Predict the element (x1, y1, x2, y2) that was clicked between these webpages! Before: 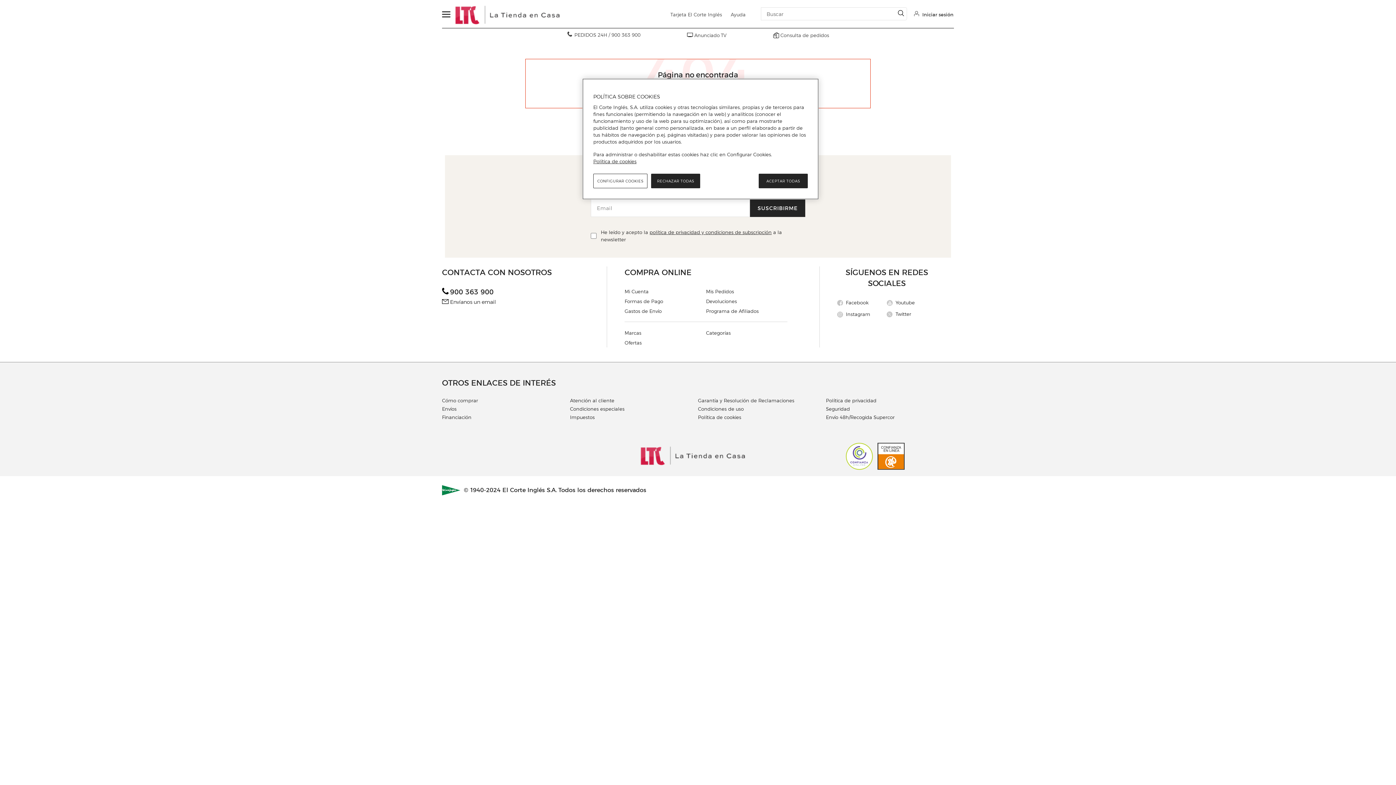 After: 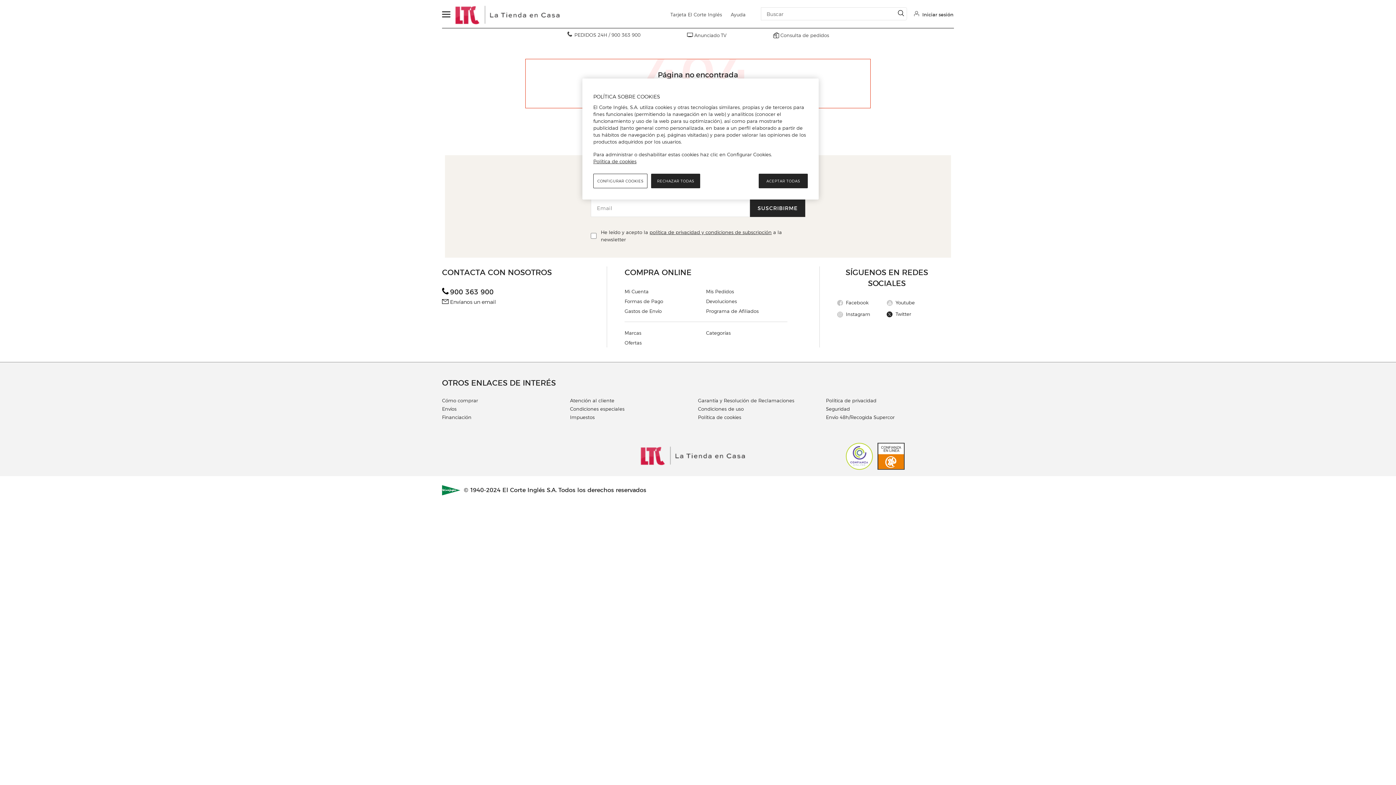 Action: label: Twitter bbox: (887, 310, 936, 318)